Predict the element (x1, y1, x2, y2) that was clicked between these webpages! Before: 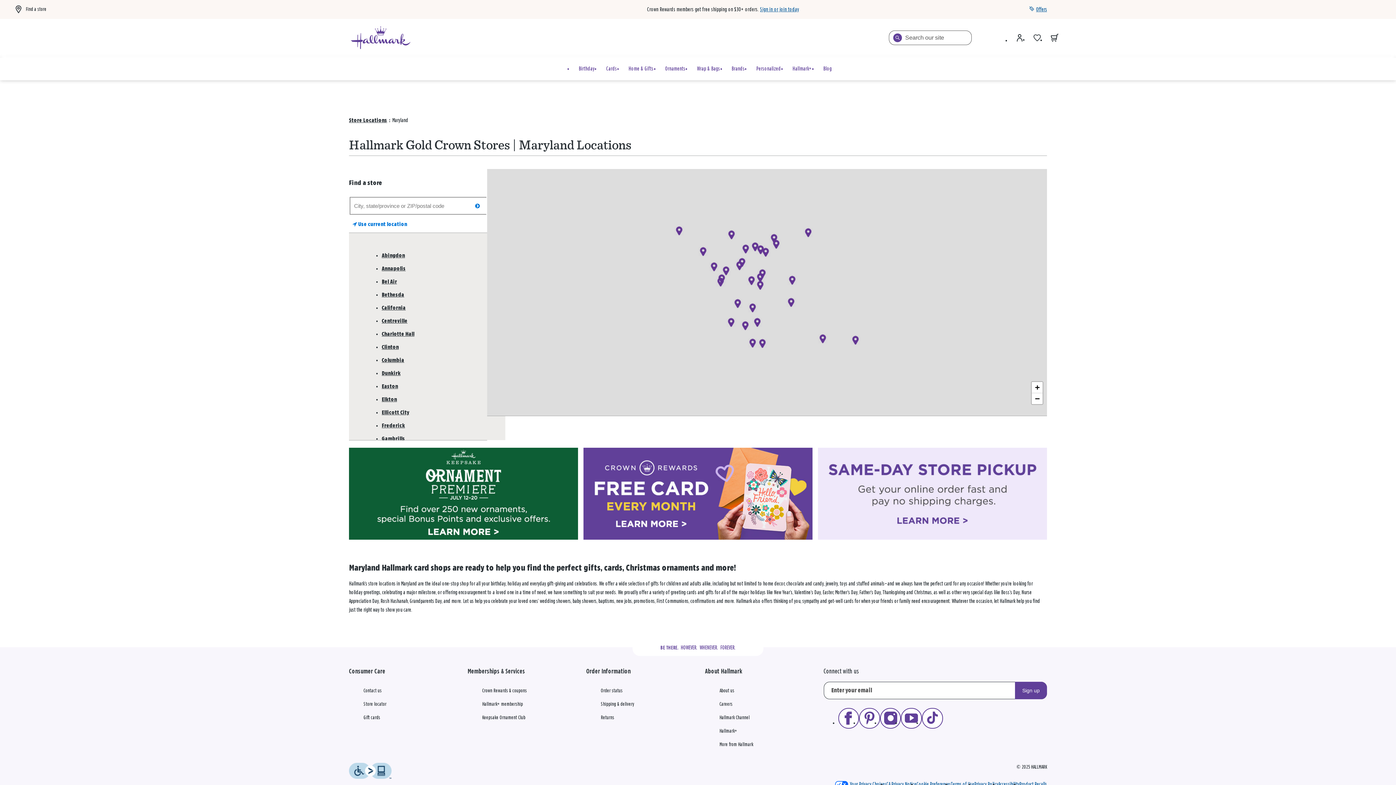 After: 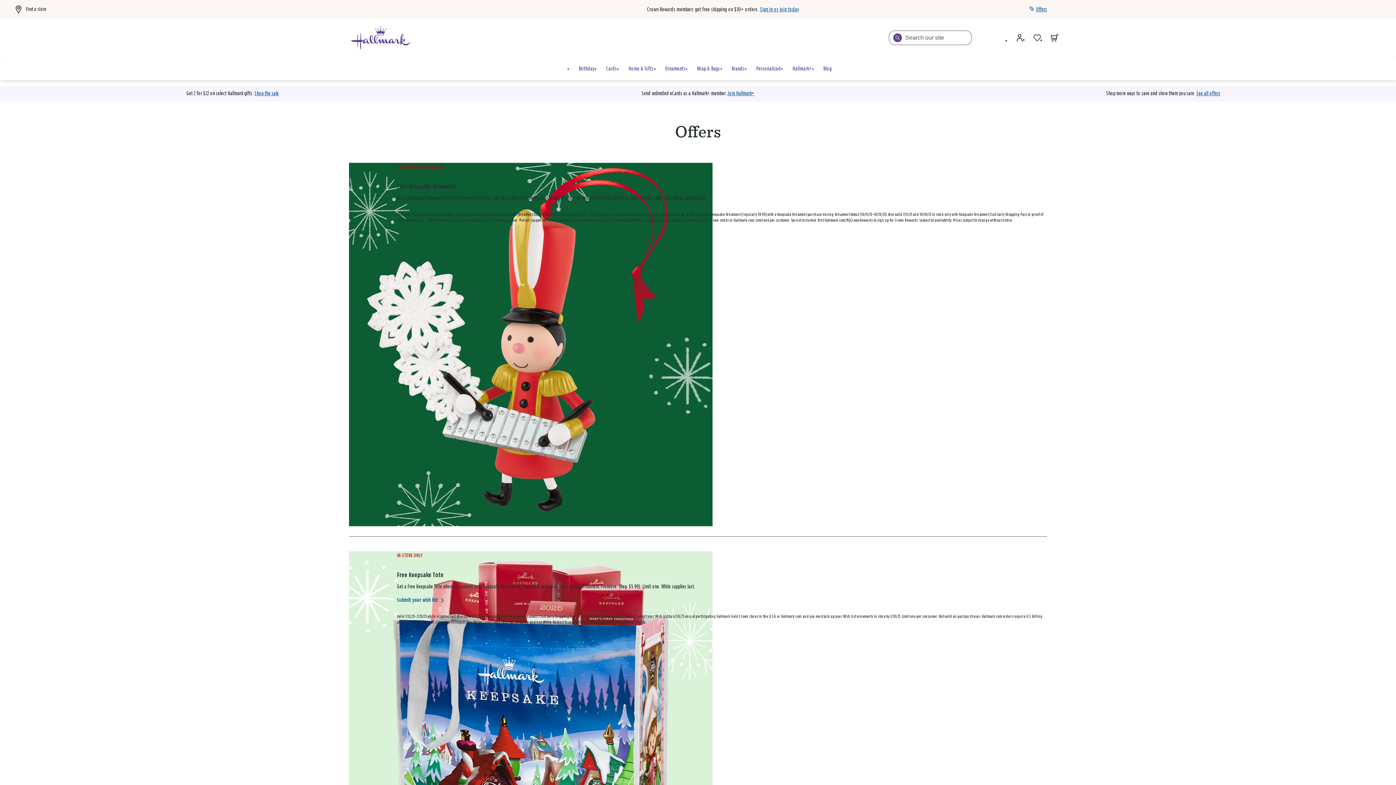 Action: label: See all offers bbox: (960, 90, 984, 96)